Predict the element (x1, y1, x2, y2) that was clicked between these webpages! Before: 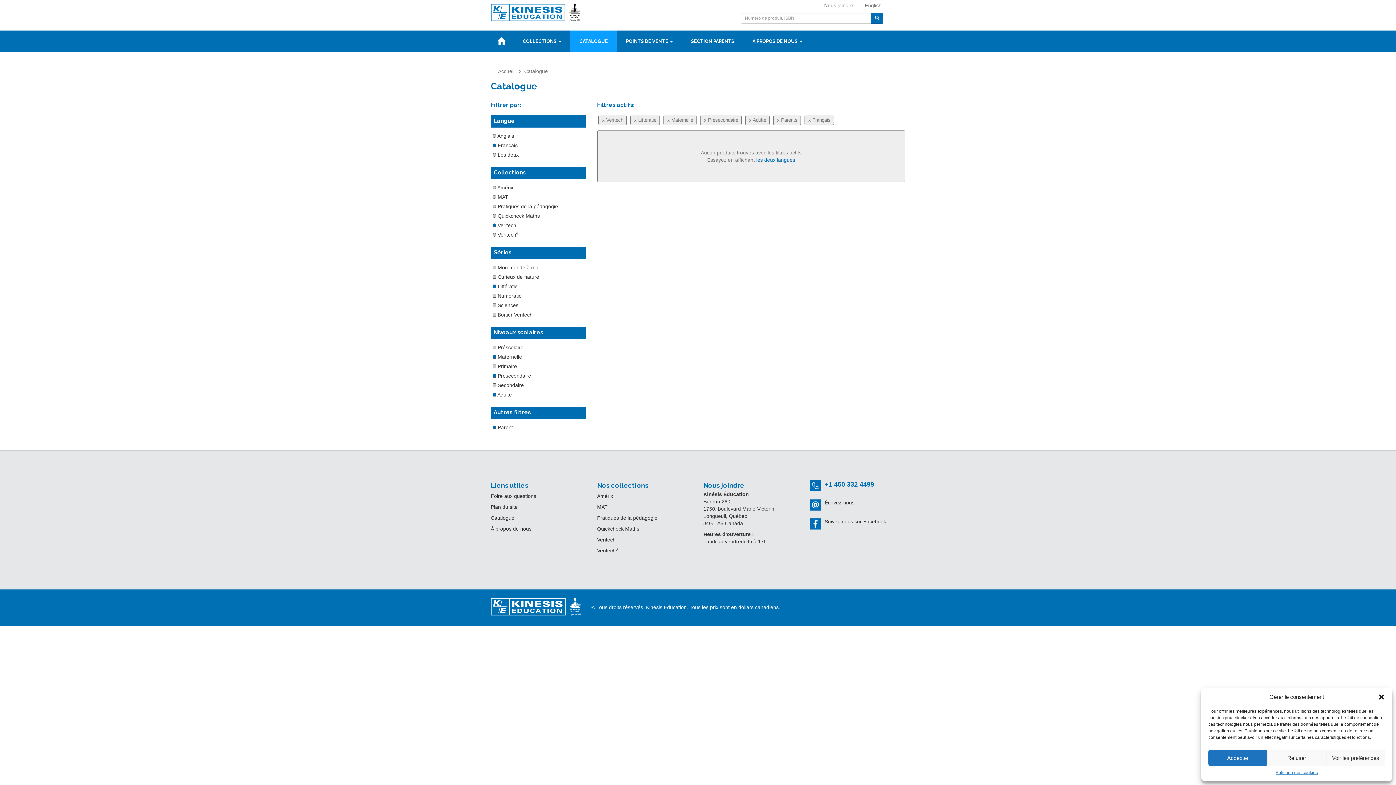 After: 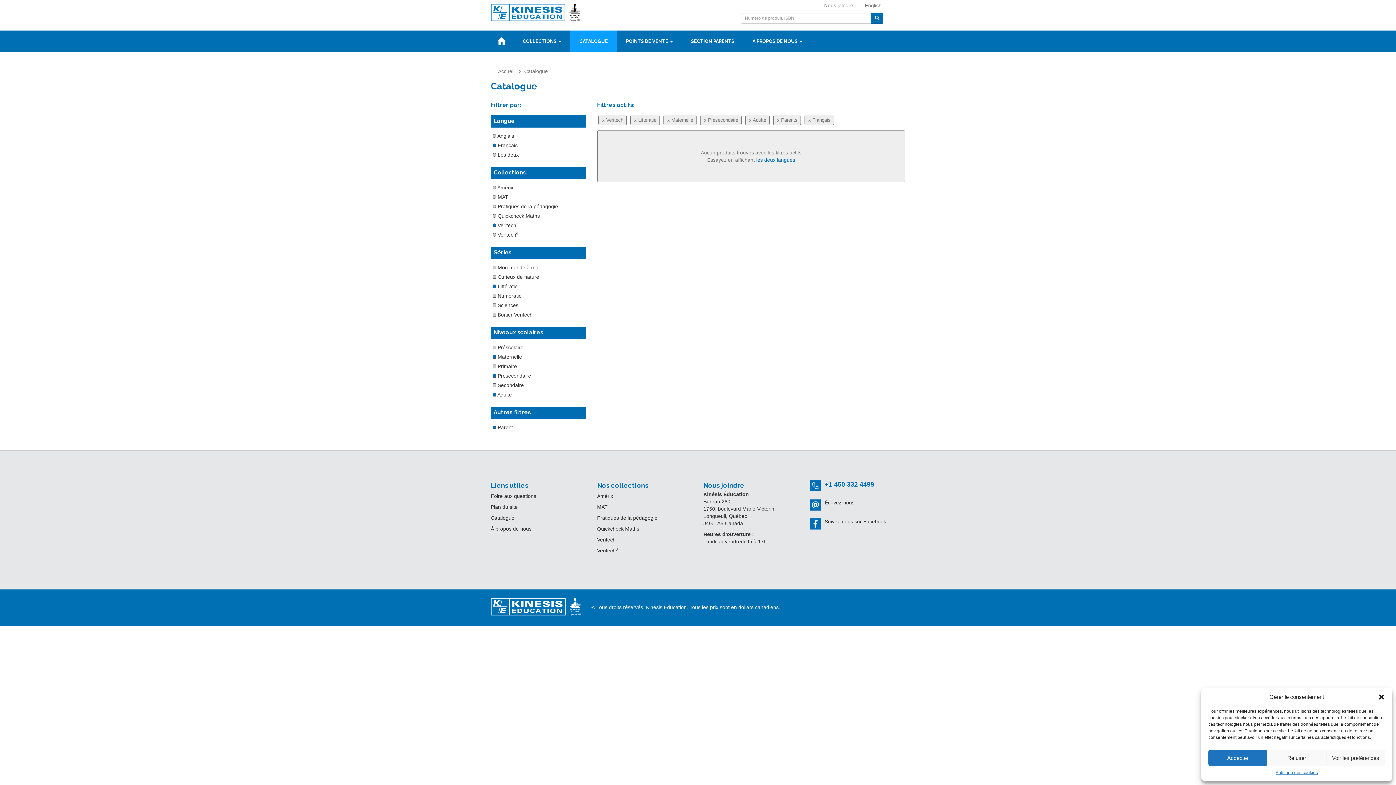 Action: bbox: (824, 518, 886, 524) label: Suivez-nous sur Facebook